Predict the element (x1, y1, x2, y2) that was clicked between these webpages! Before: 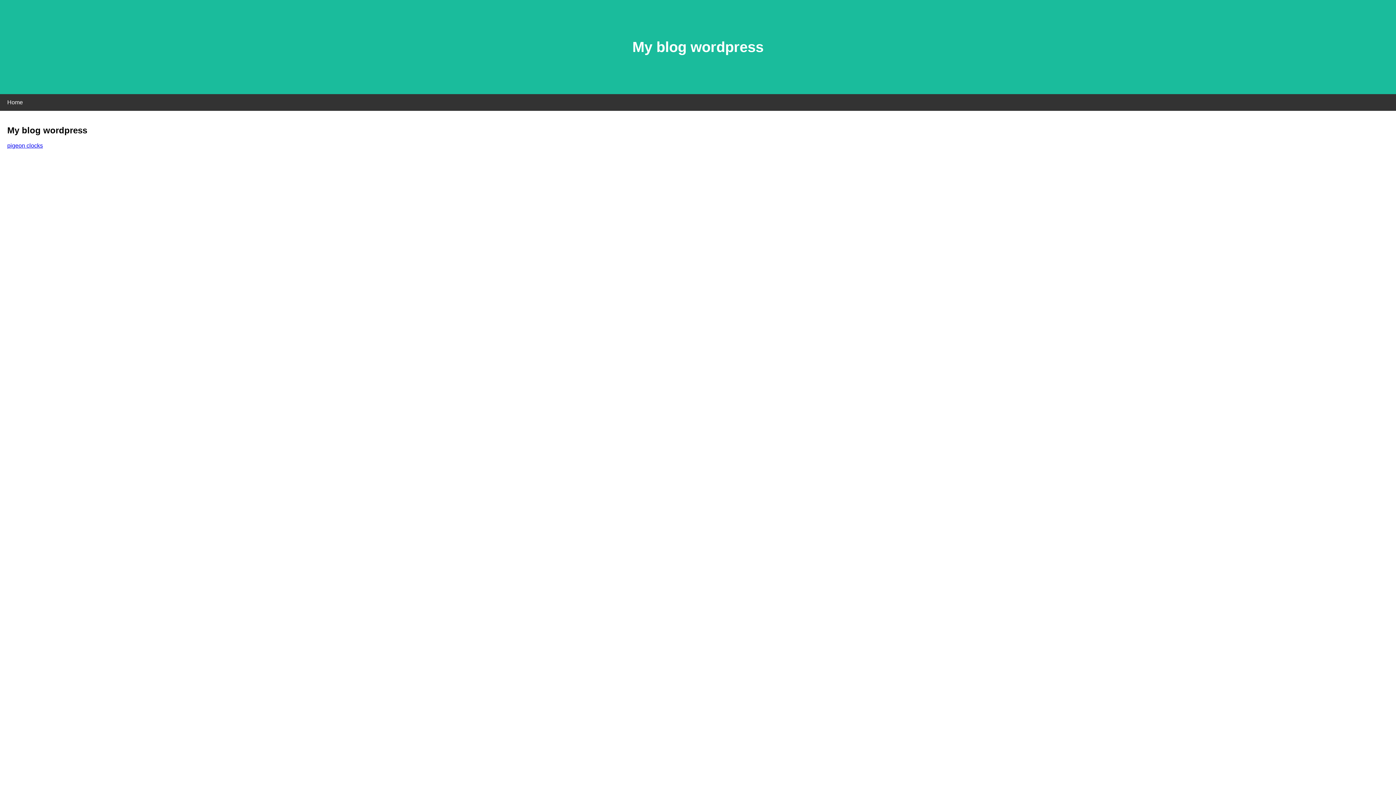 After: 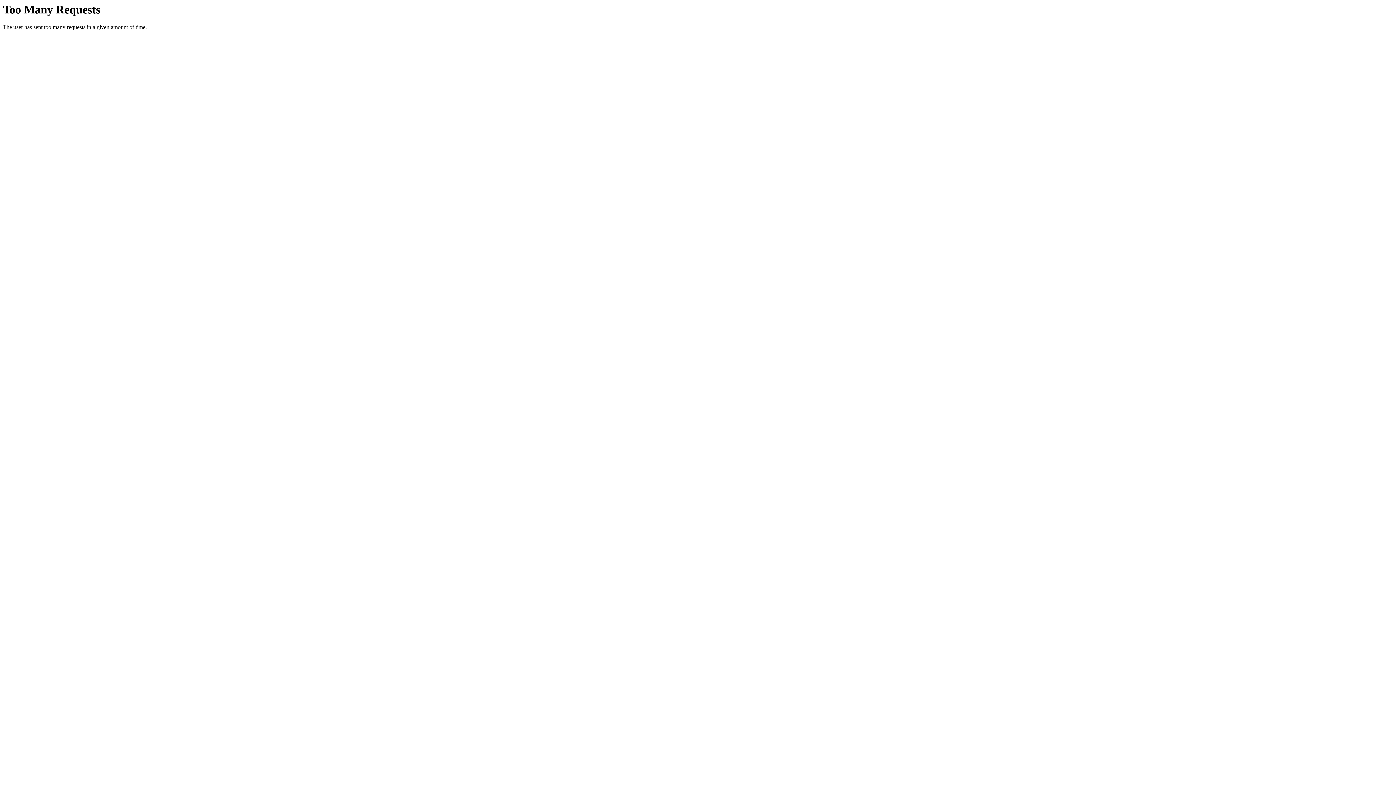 Action: label: pigeon clocks bbox: (7, 142, 42, 148)